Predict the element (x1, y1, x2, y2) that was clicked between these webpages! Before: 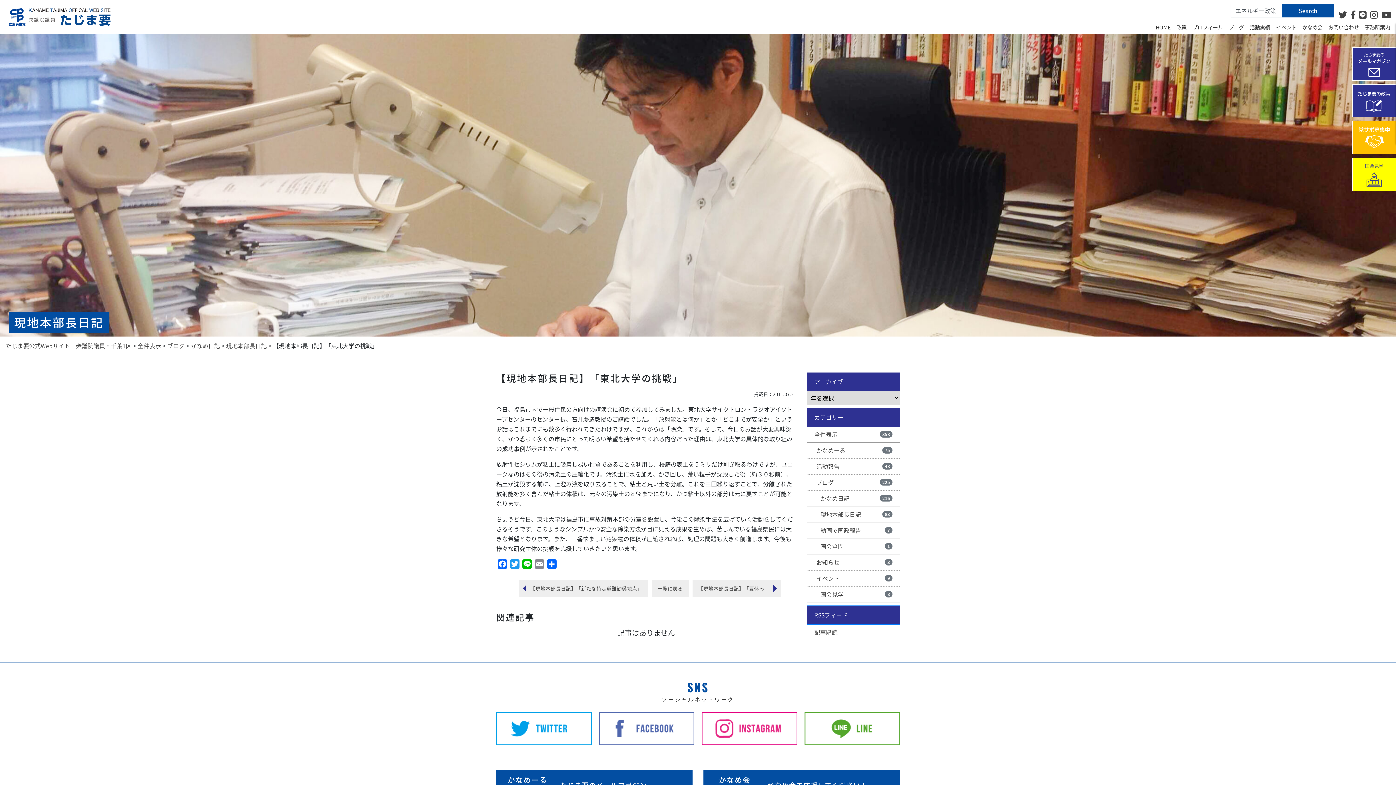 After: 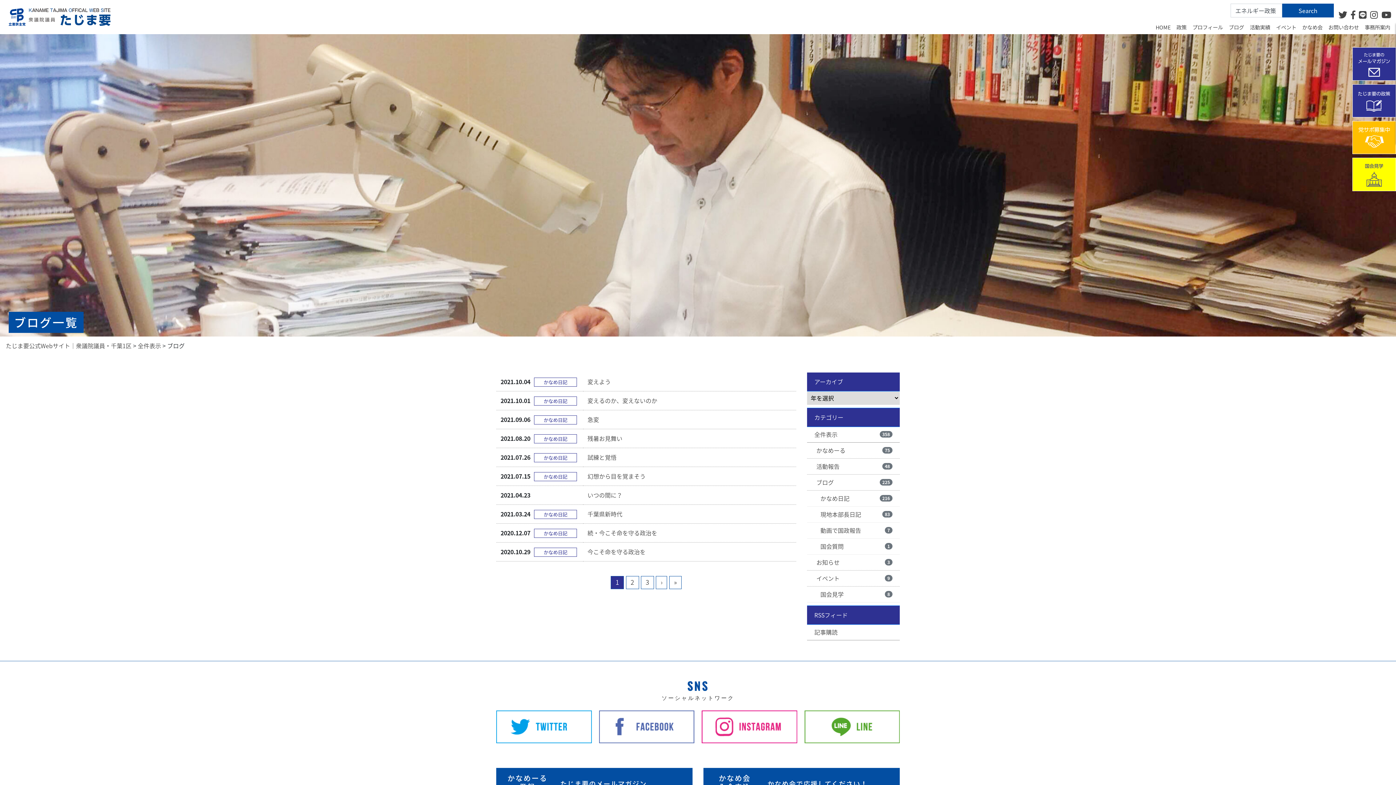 Action: bbox: (167, 341, 184, 350) label: ブログ